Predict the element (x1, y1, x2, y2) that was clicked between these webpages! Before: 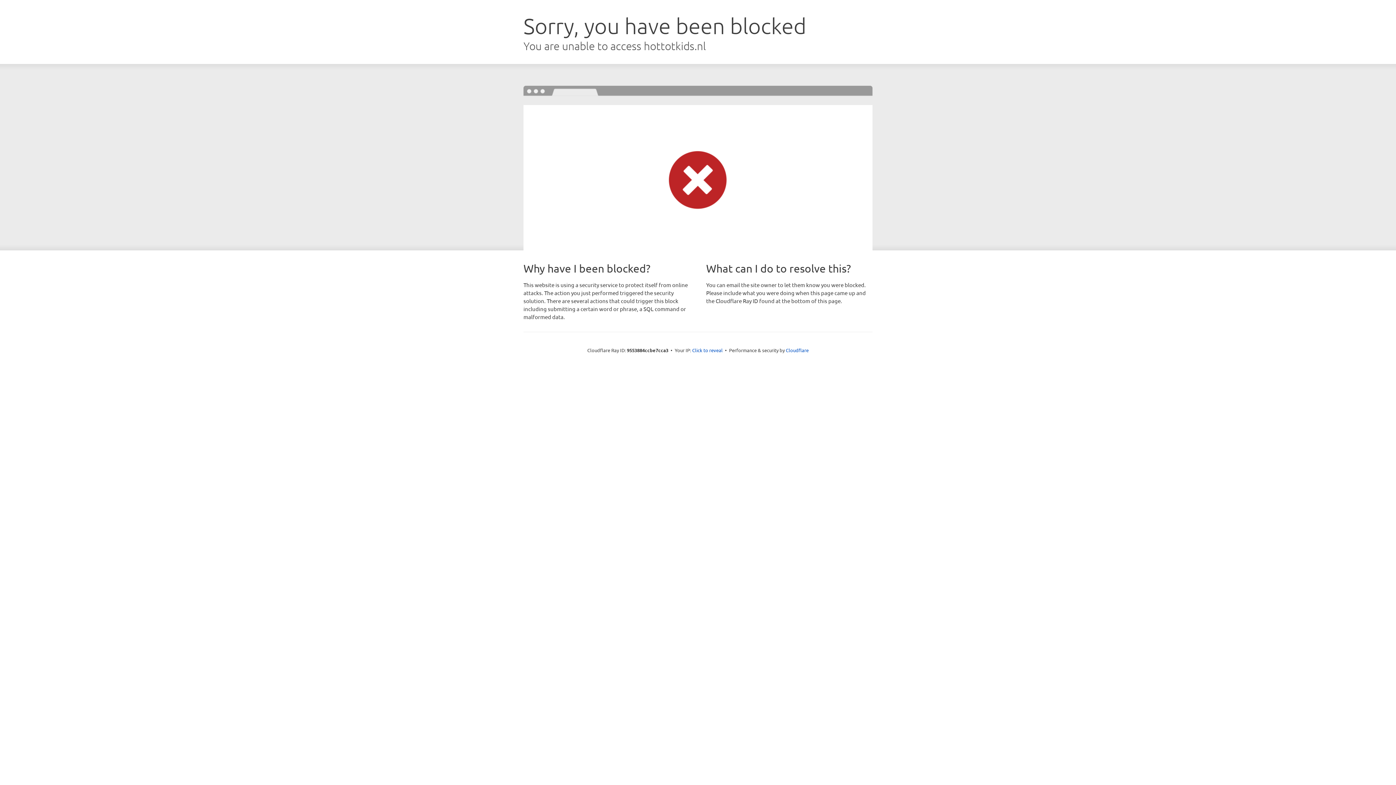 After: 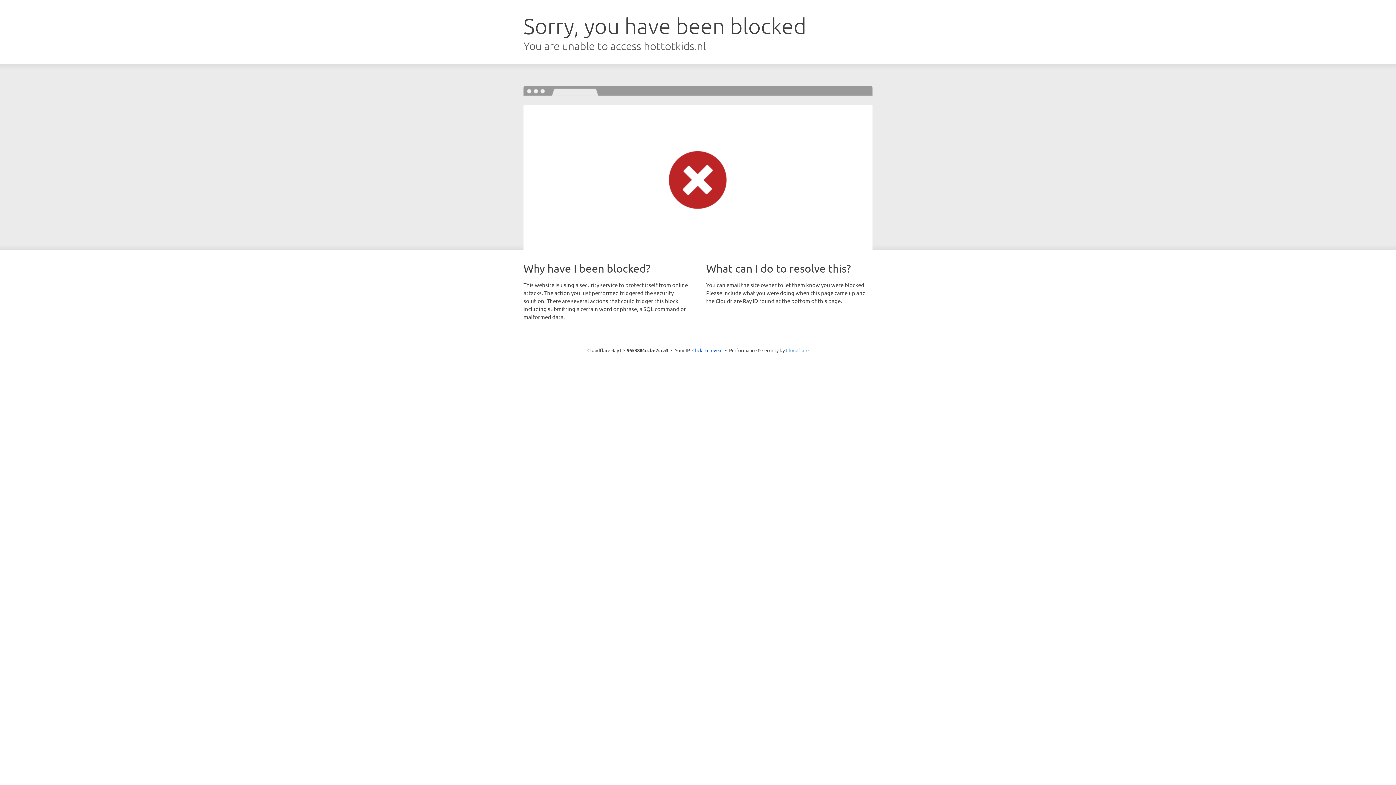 Action: bbox: (786, 347, 808, 353) label: Cloudflare